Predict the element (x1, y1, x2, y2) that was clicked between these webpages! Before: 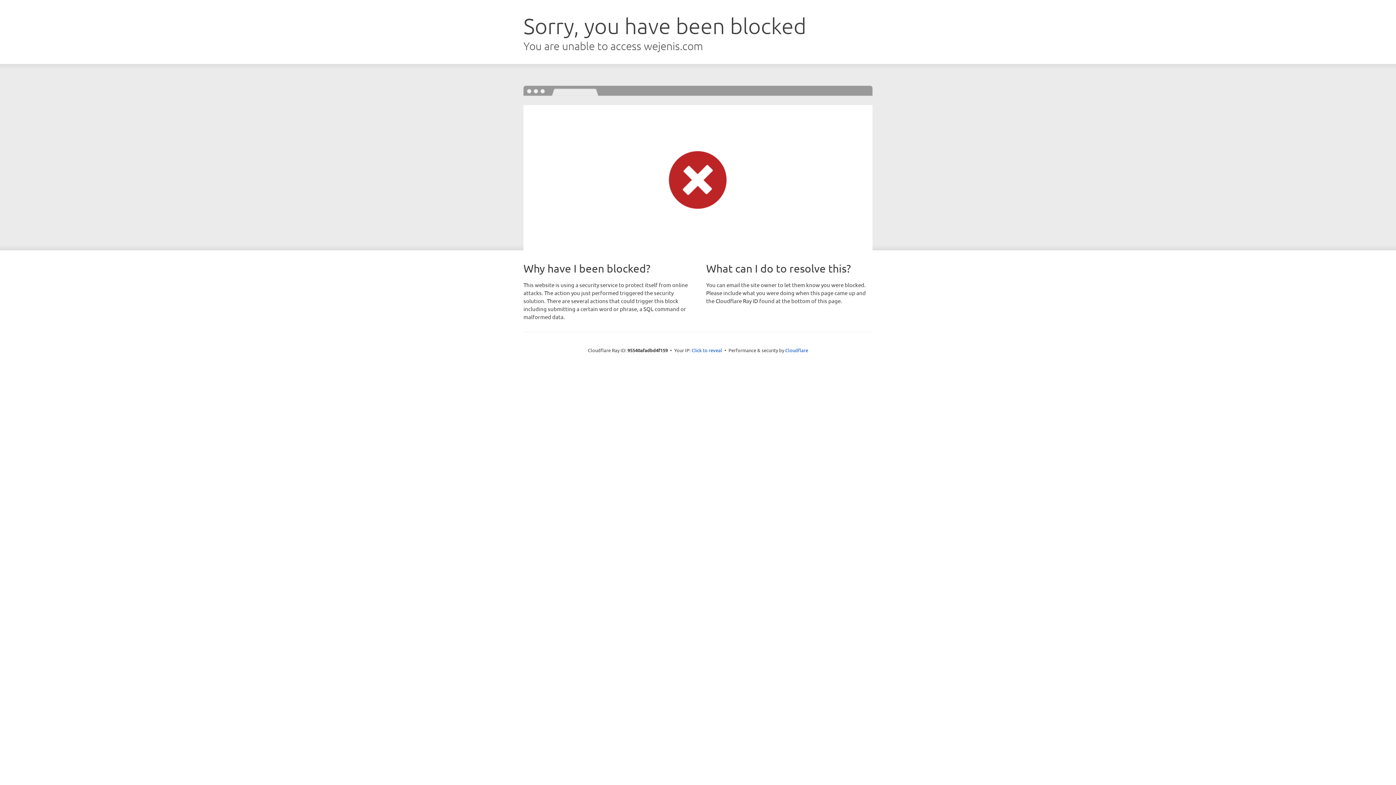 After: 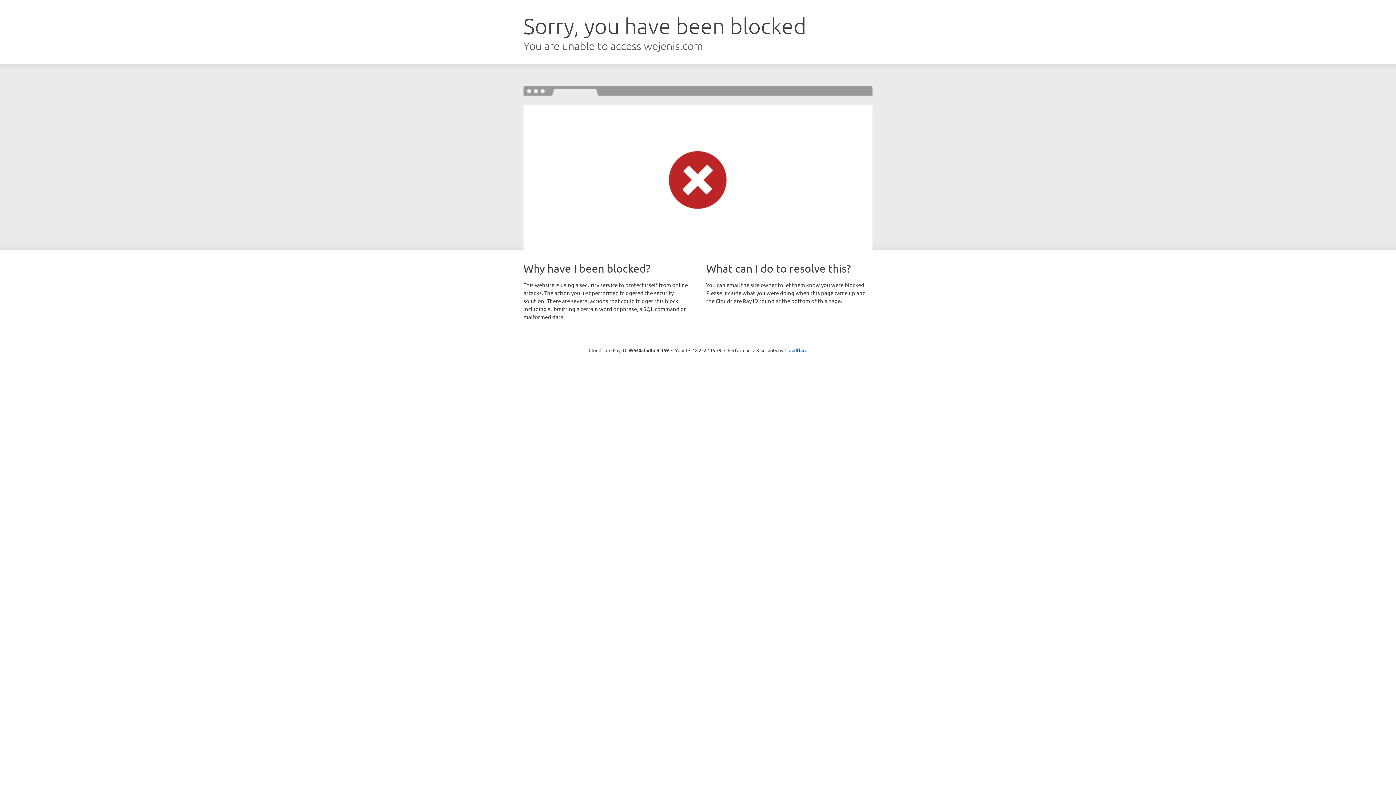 Action: label: Click to reveal bbox: (691, 346, 722, 353)